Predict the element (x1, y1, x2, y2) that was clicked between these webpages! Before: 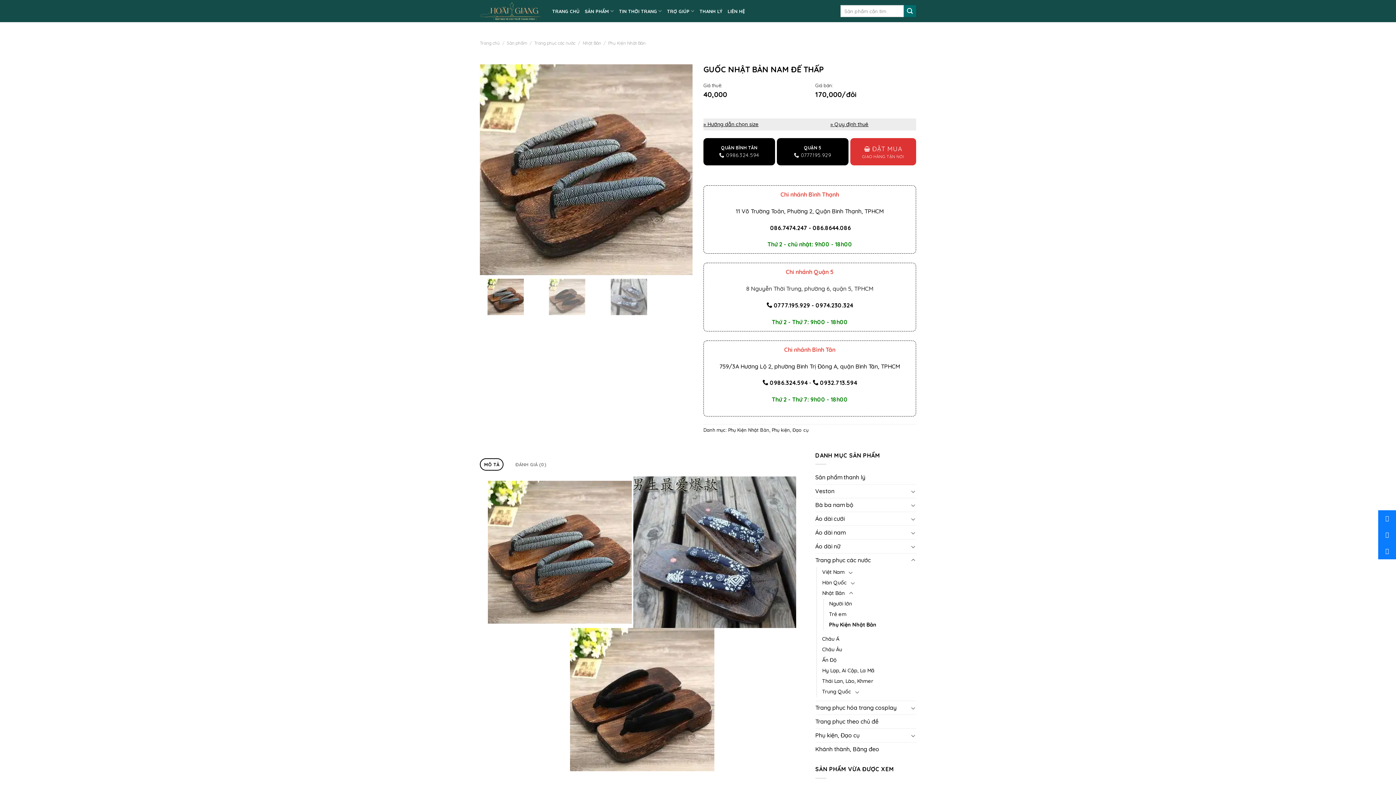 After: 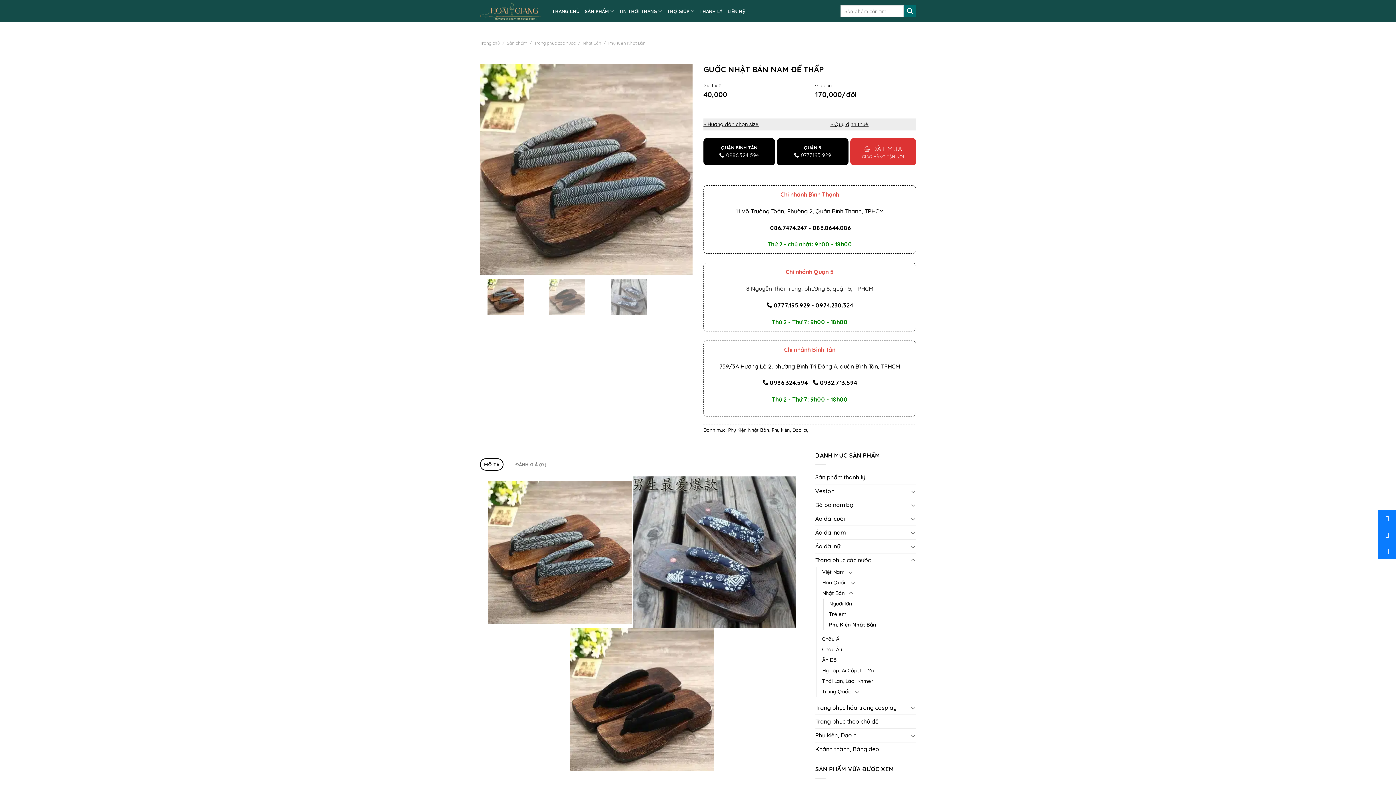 Action: bbox: (774, 301, 810, 309) label: 0777.195.929